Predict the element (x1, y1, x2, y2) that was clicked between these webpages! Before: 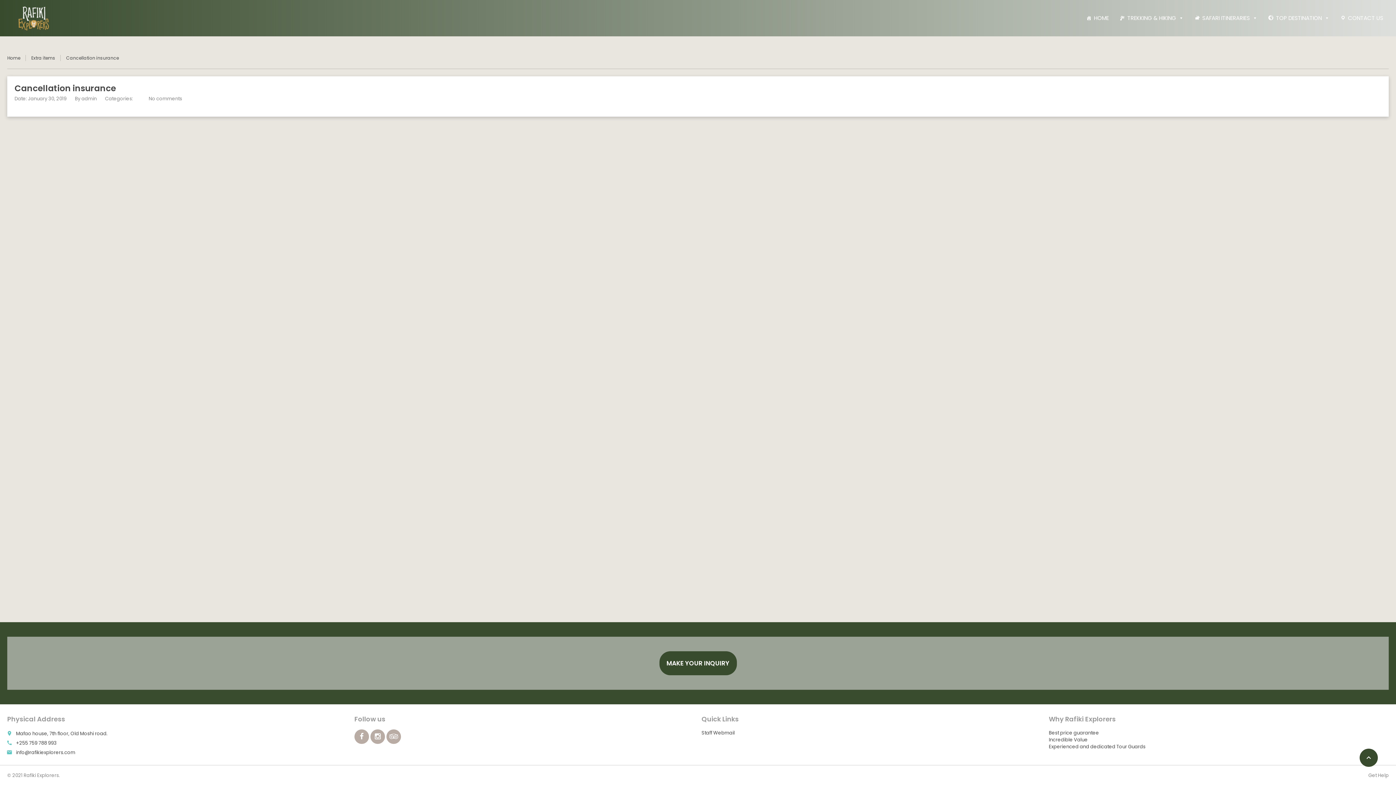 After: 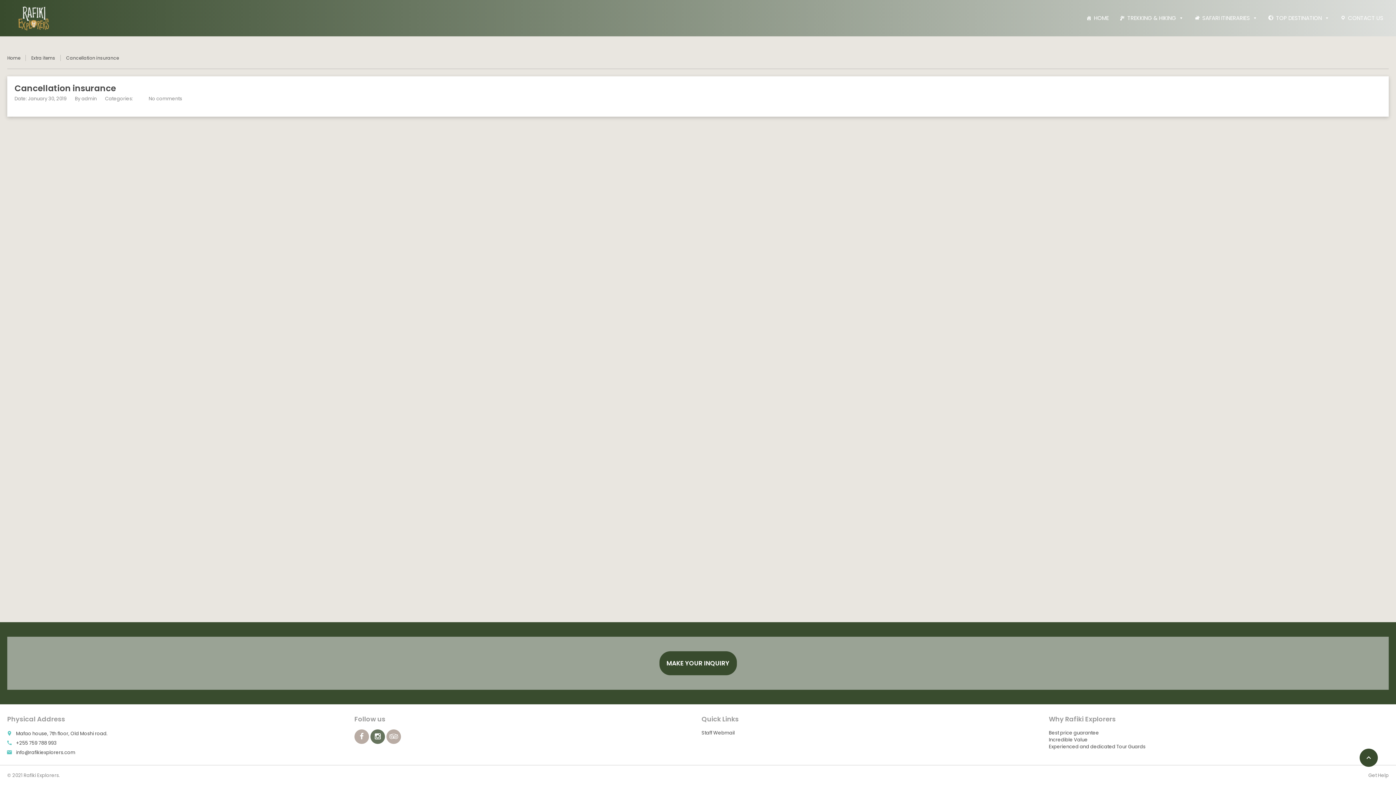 Action: bbox: (370, 729, 385, 744)